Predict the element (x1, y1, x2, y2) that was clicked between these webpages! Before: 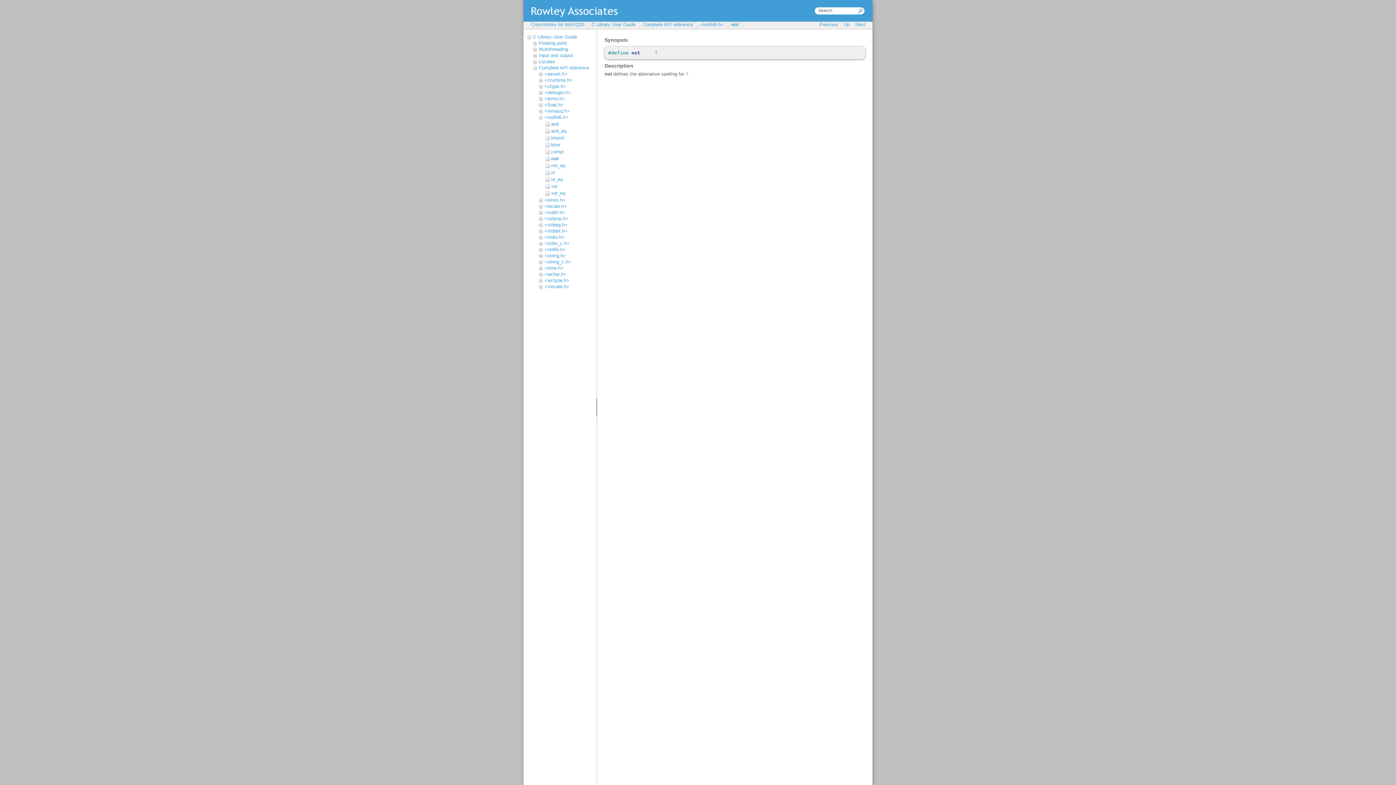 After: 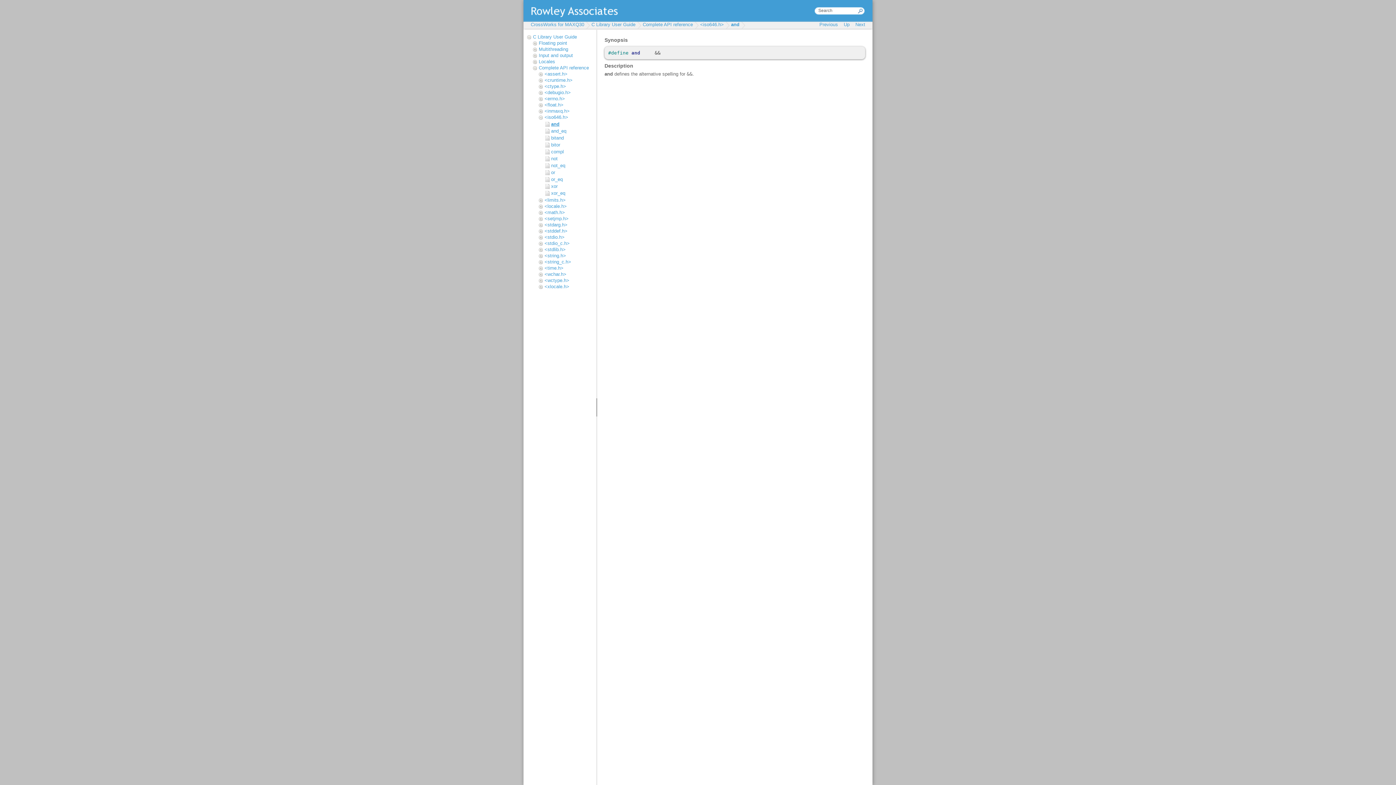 Action: bbox: (544, 121, 592, 126) label: and